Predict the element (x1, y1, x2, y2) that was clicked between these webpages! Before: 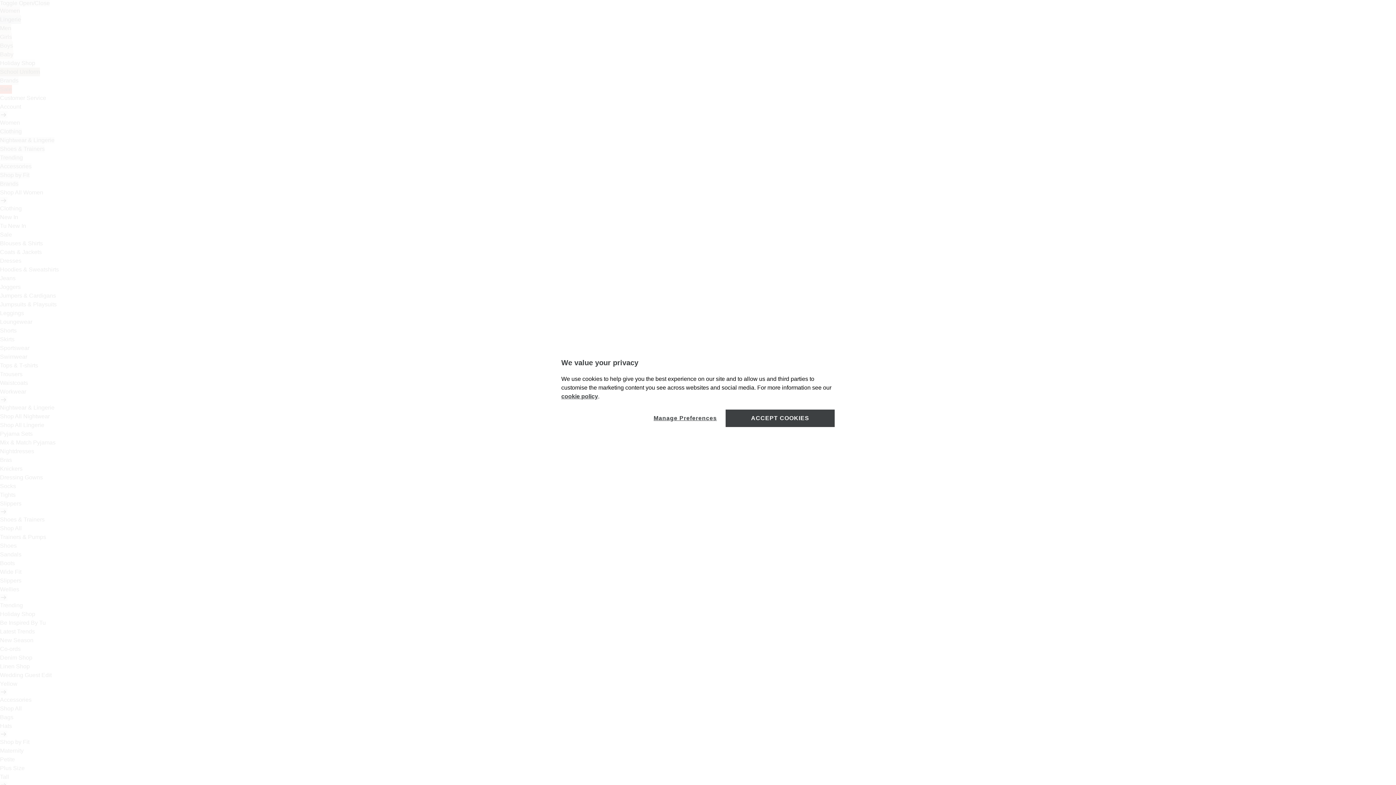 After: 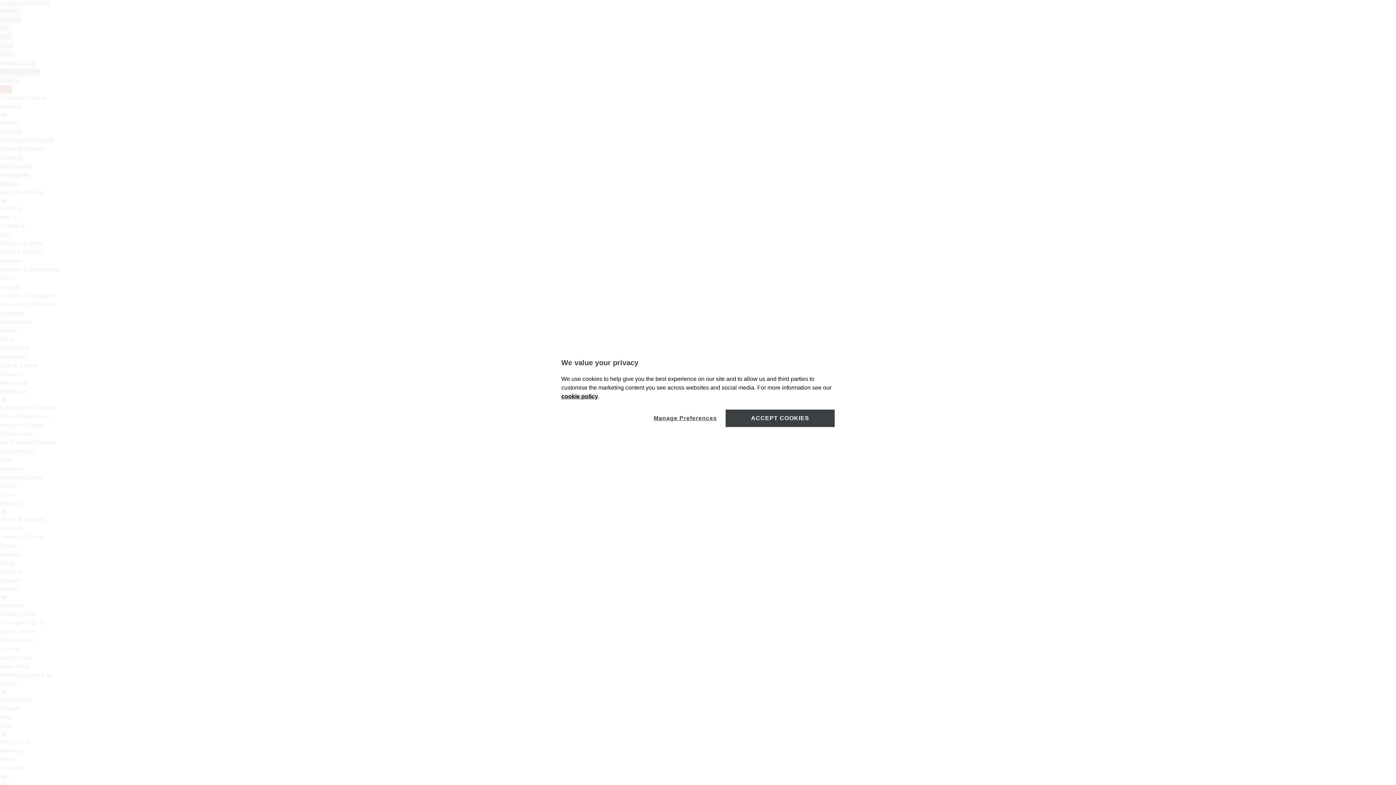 Action: bbox: (561, 393, 598, 399) label: cookie policy